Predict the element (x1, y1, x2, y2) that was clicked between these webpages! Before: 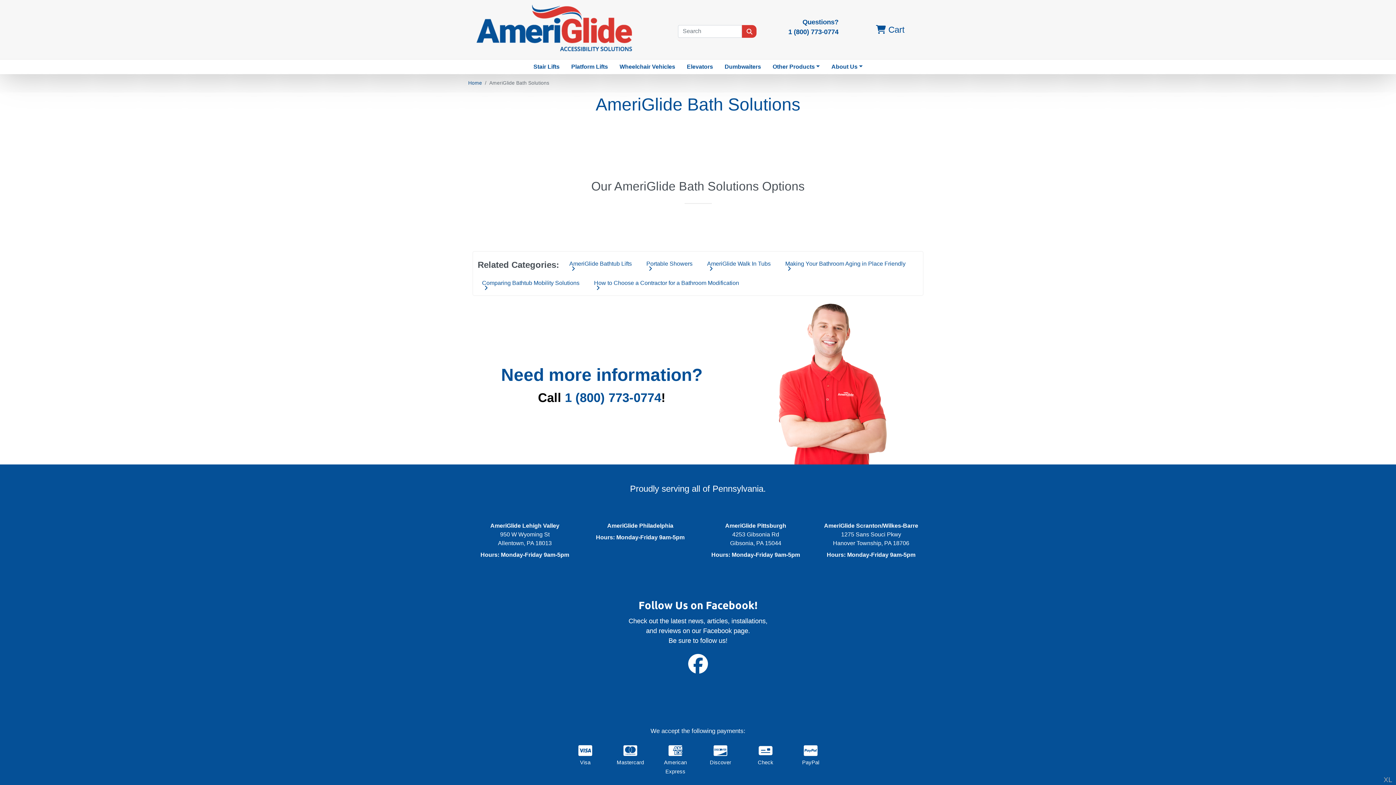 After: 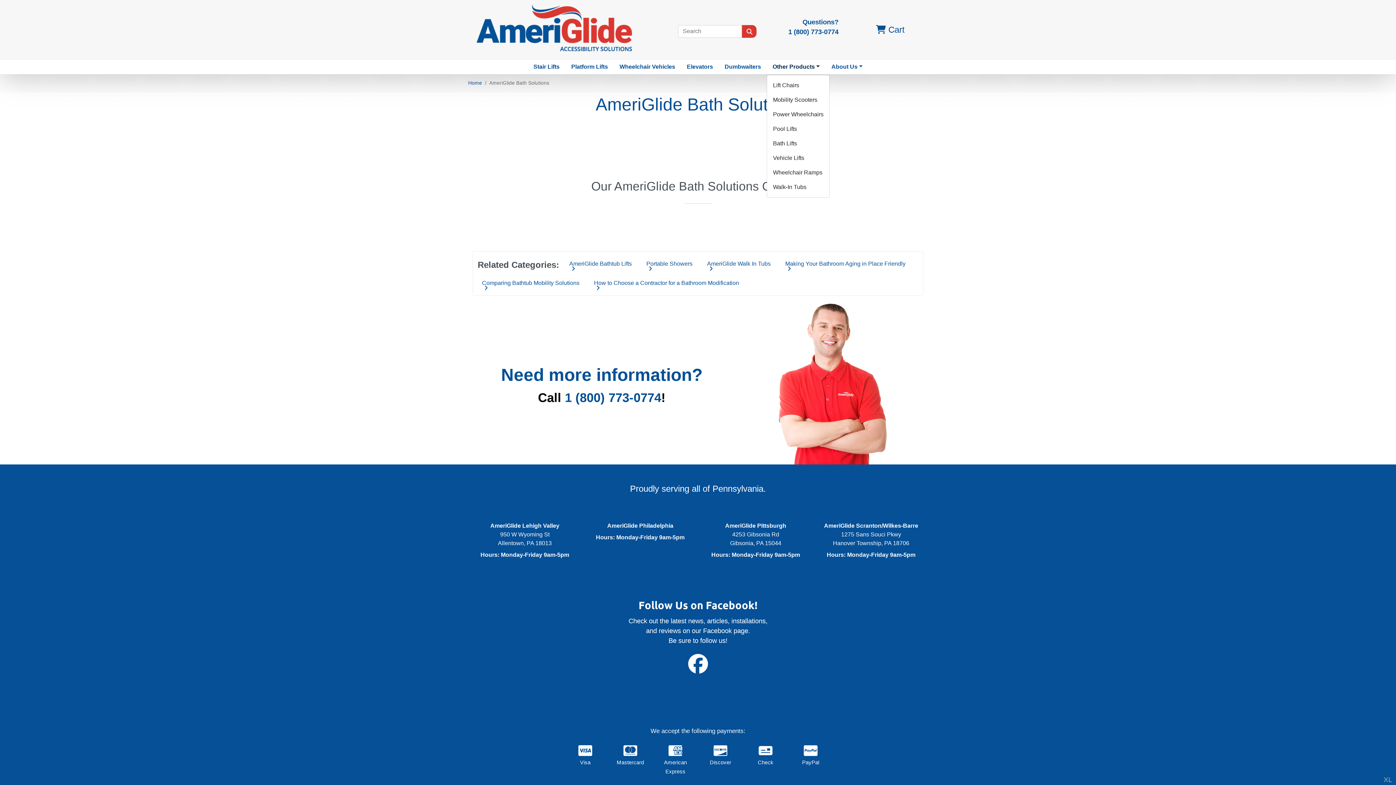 Action: bbox: (767, 59, 825, 74) label: Other Products